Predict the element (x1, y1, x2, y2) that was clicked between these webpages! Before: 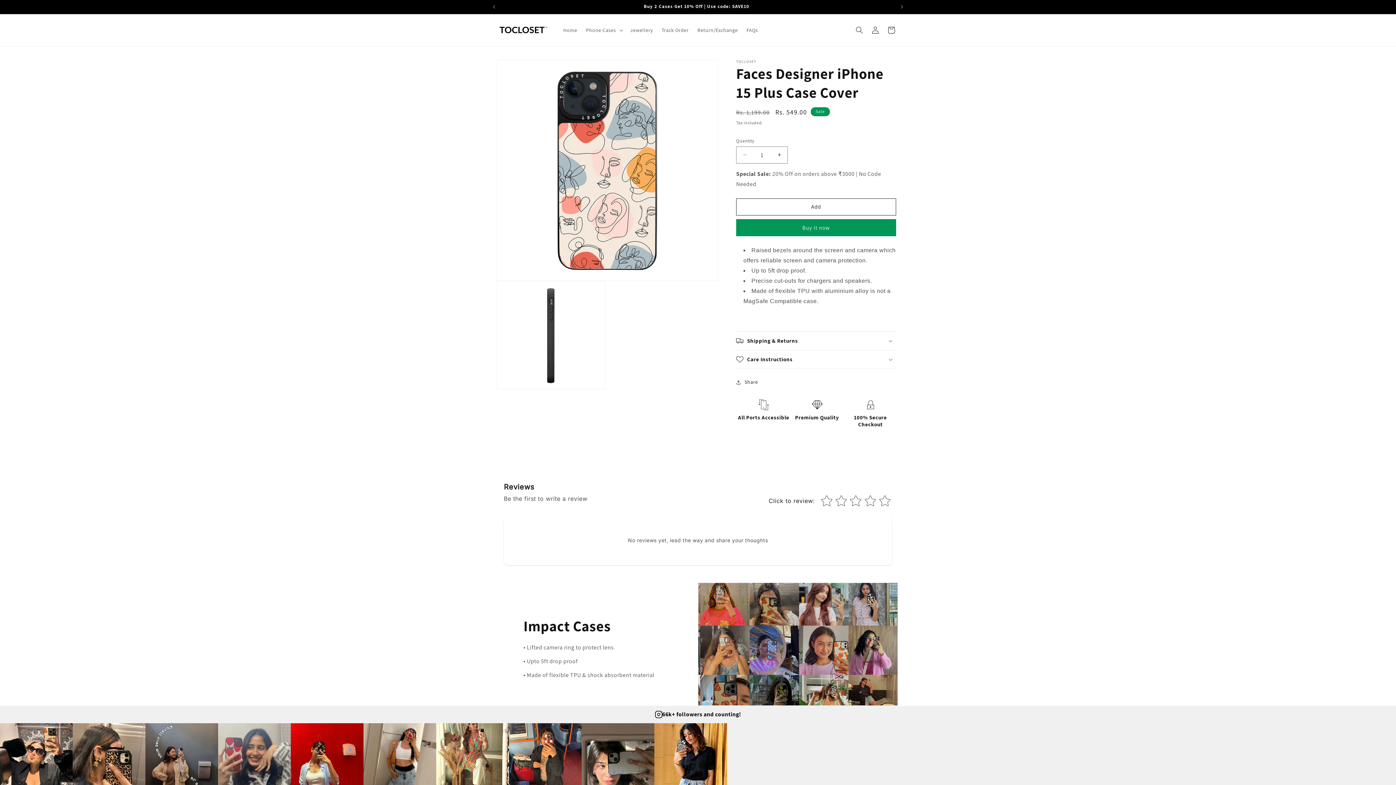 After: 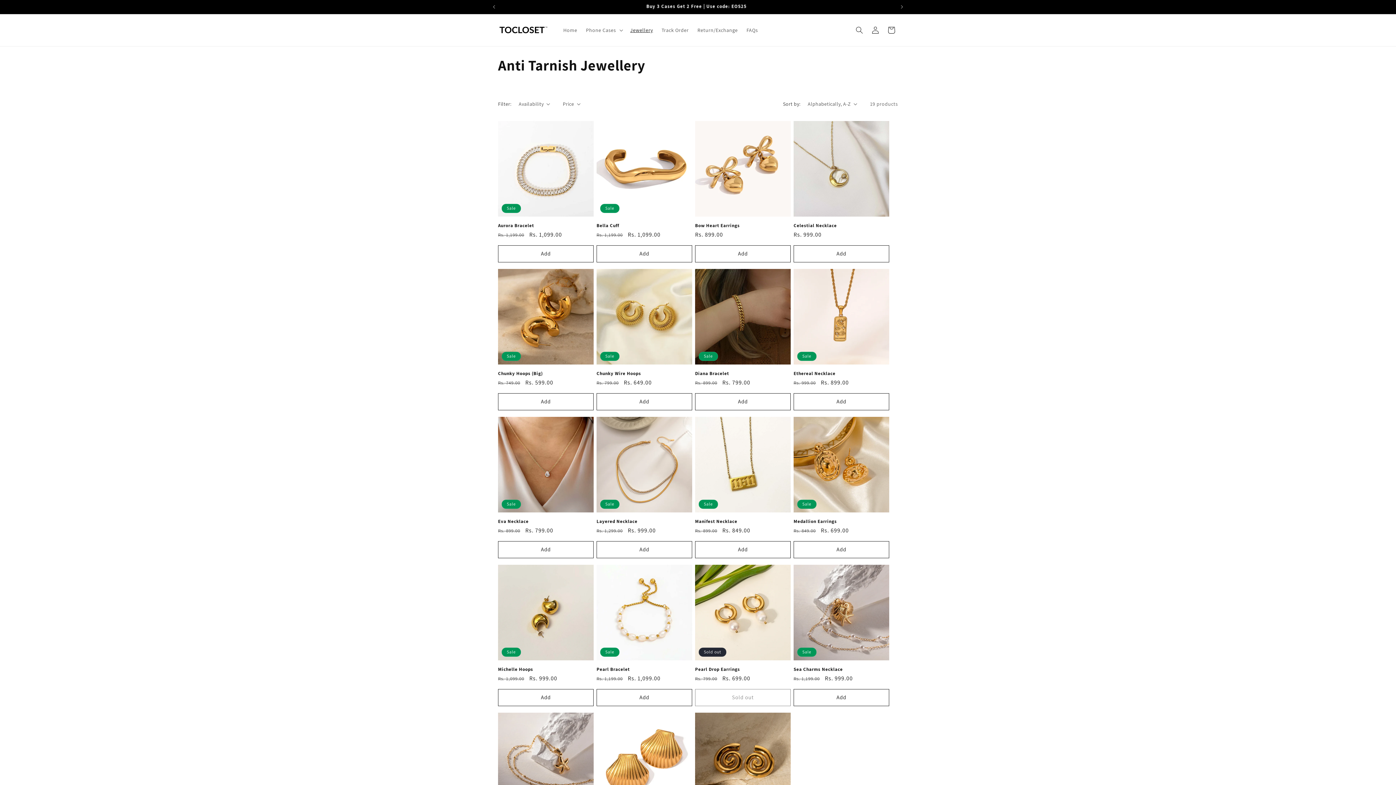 Action: label: Jewellery bbox: (626, 22, 657, 37)